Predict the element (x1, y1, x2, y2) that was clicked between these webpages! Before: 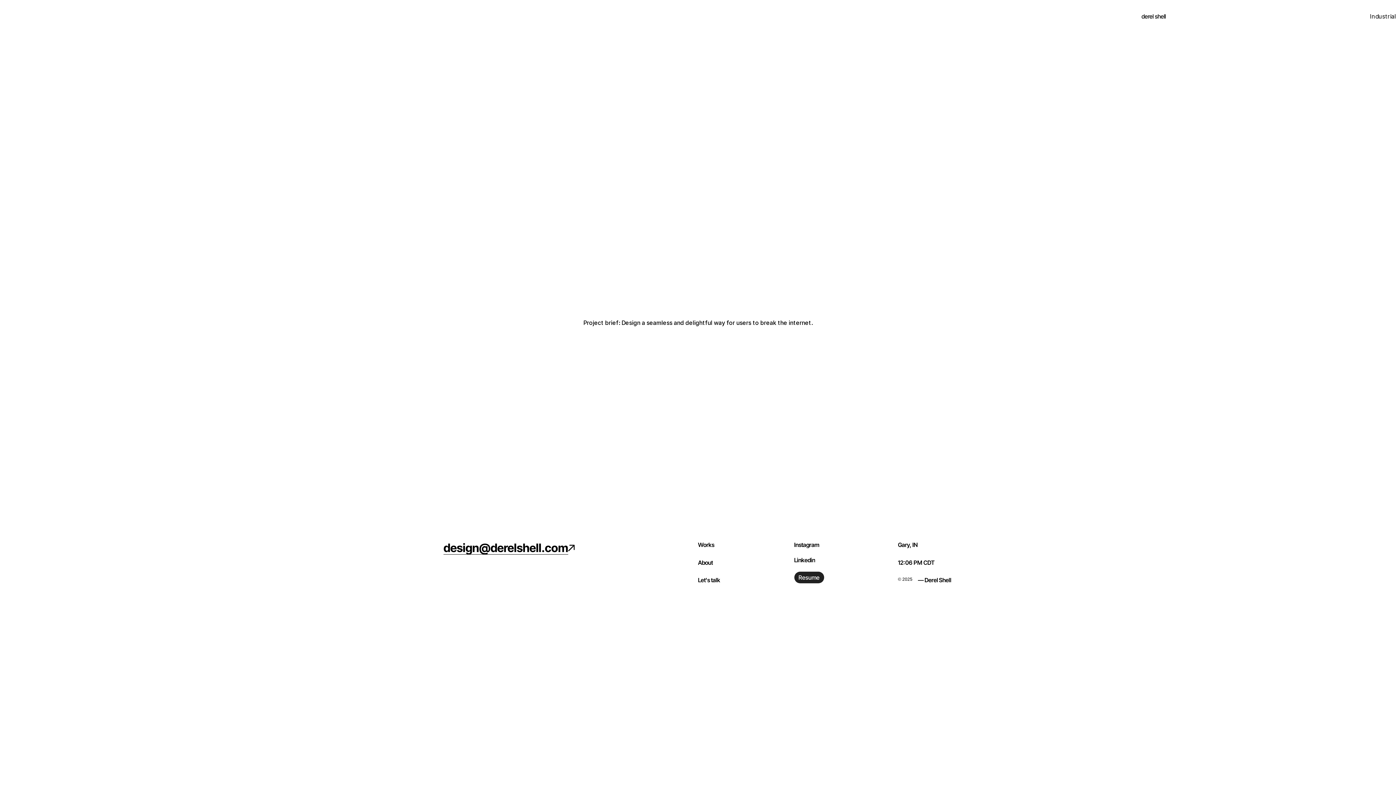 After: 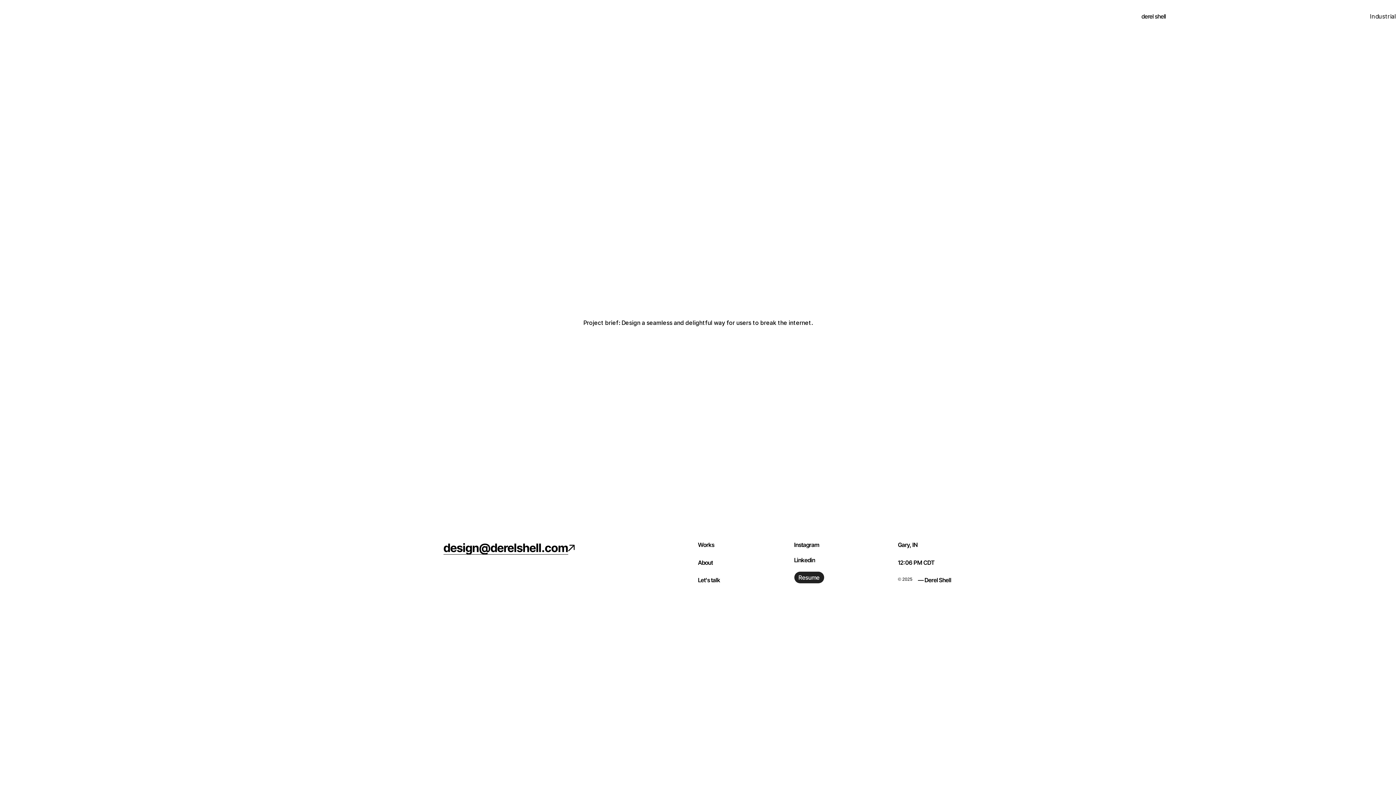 Action: label: Resume bbox: (794, 572, 824, 583)